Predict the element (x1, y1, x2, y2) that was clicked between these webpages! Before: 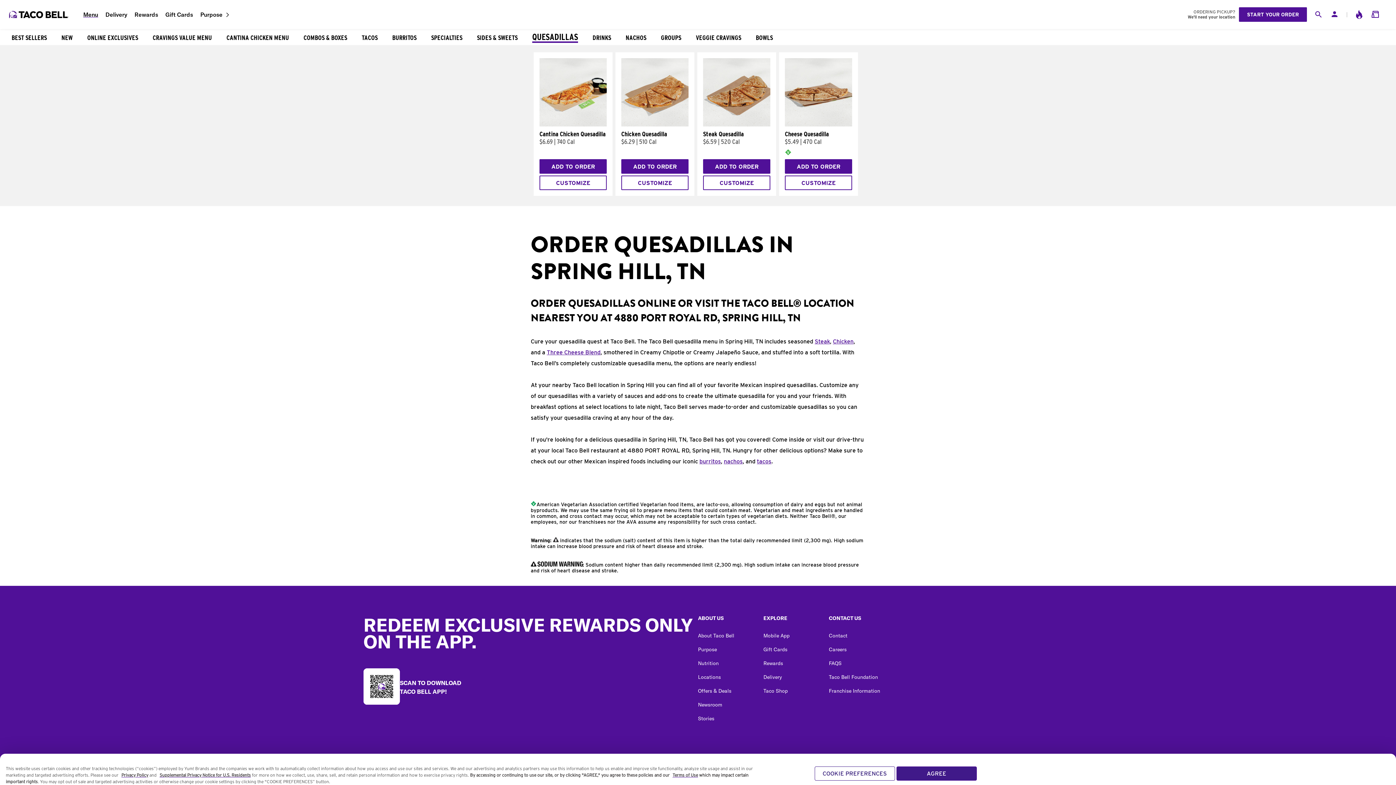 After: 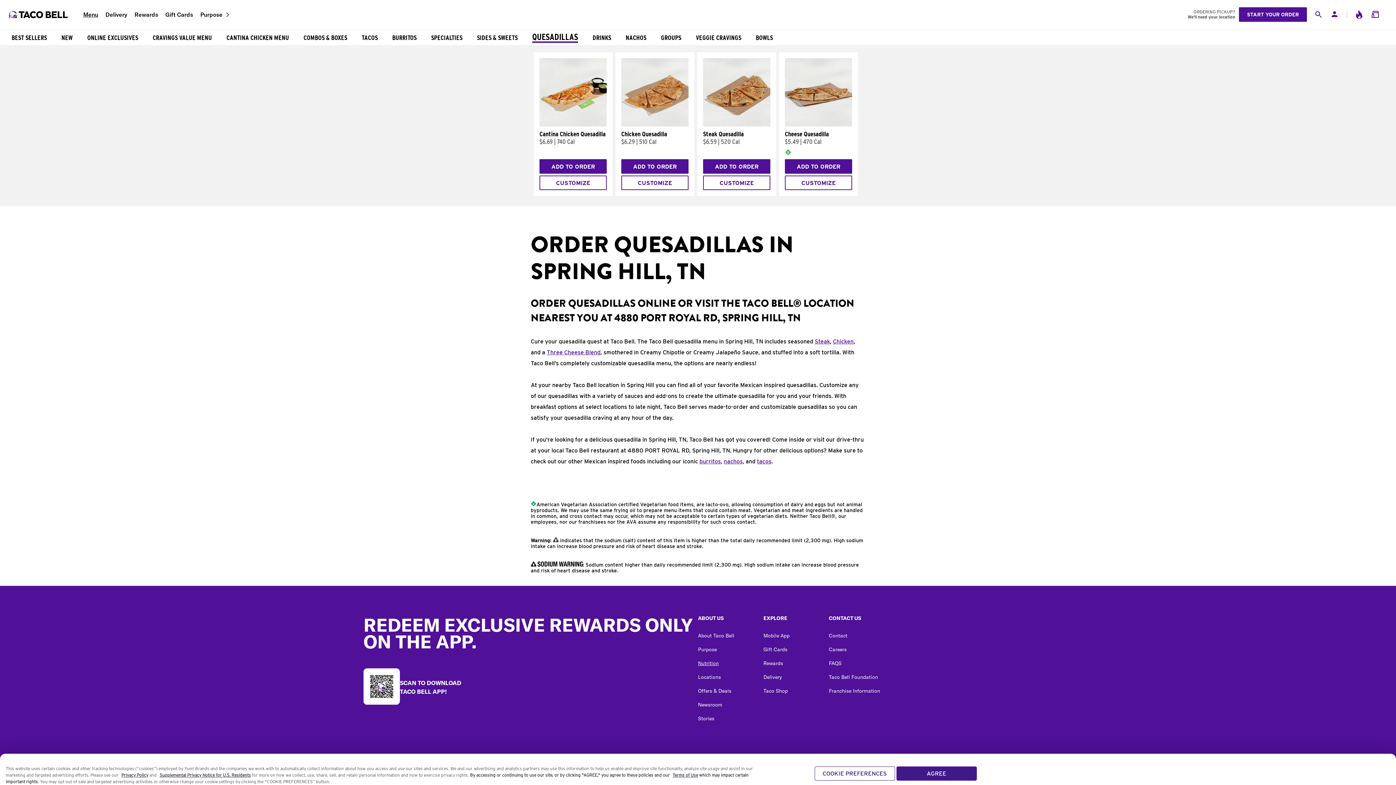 Action: label: Check out Taco Bell on Instagram. bbox: (707, 754, 716, 765)